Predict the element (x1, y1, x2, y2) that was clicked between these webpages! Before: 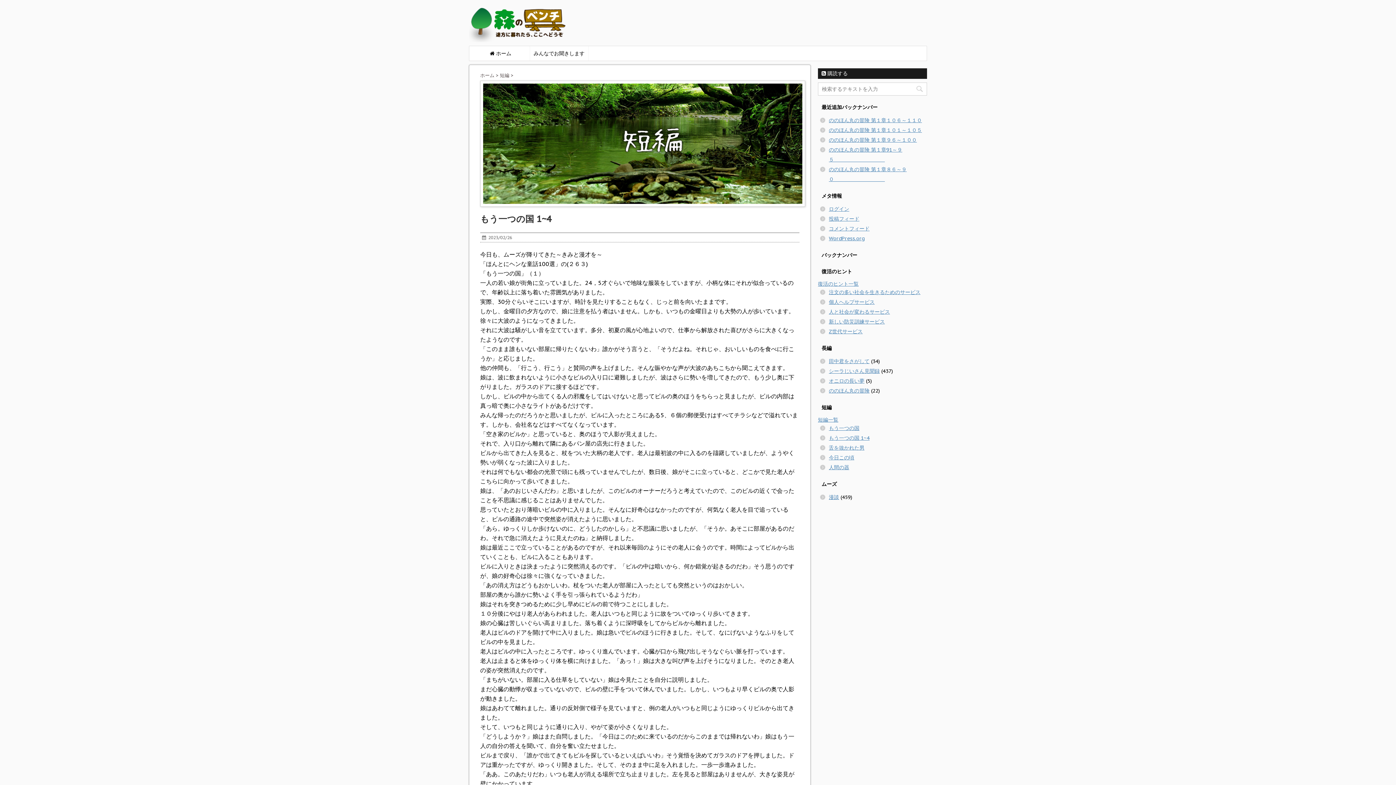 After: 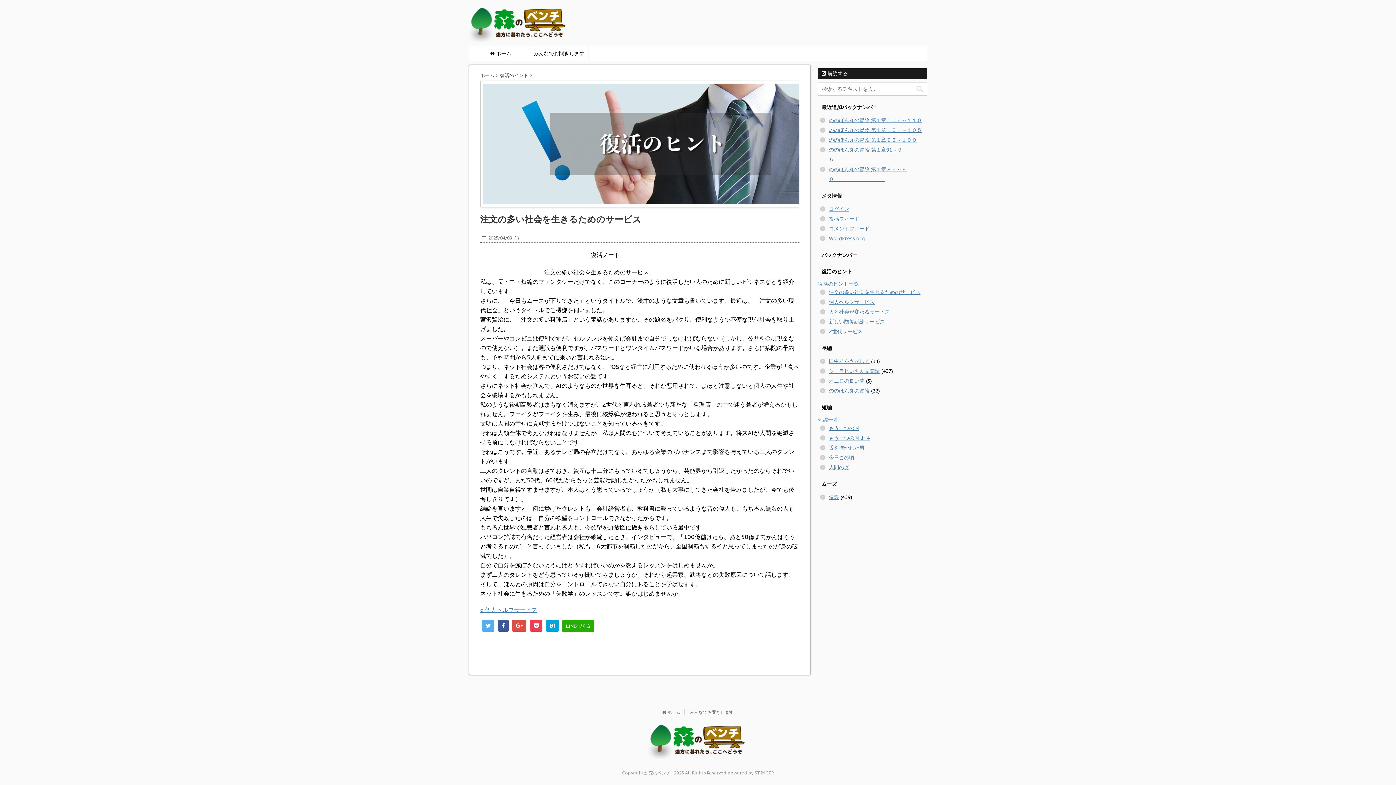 Action: bbox: (829, 289, 920, 295) label: 注文の多い社会を生きるためのサービス